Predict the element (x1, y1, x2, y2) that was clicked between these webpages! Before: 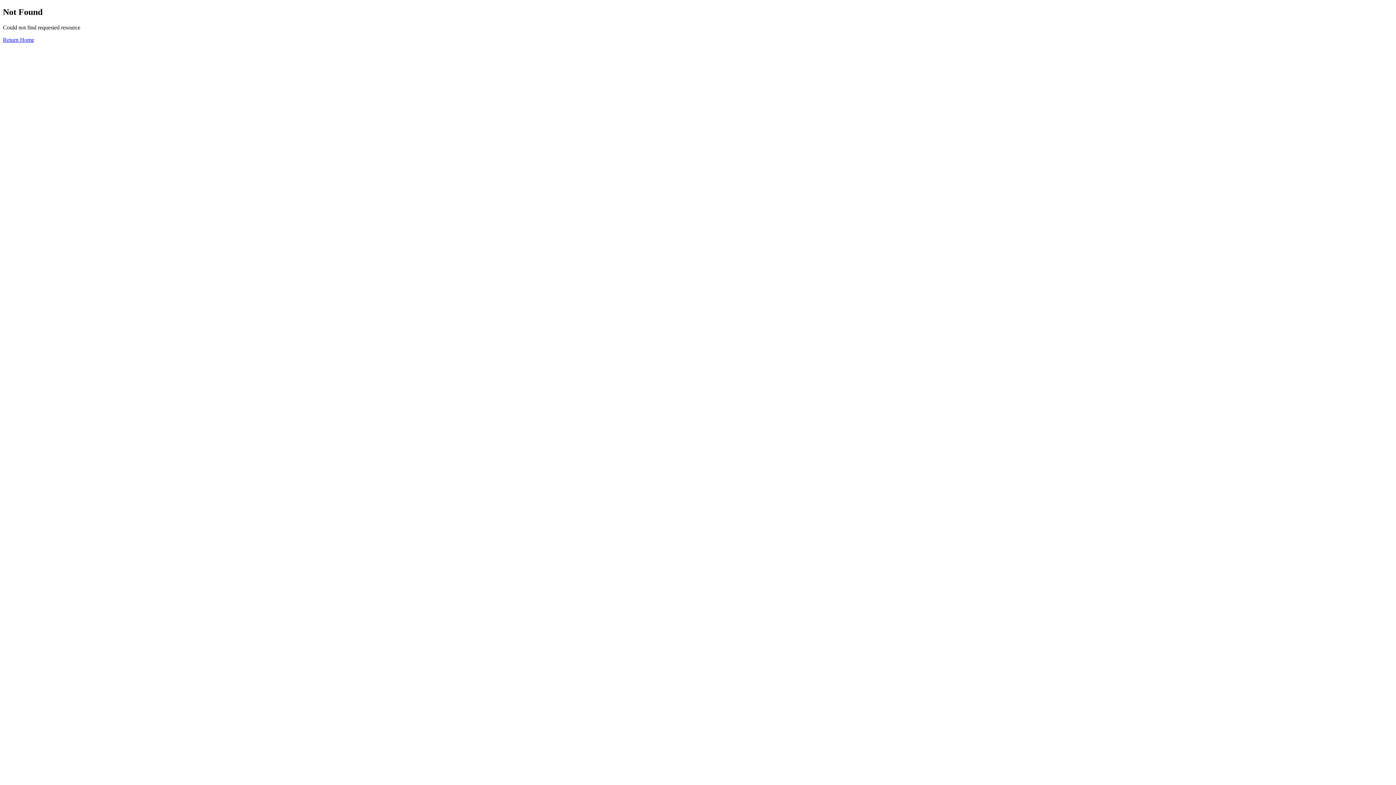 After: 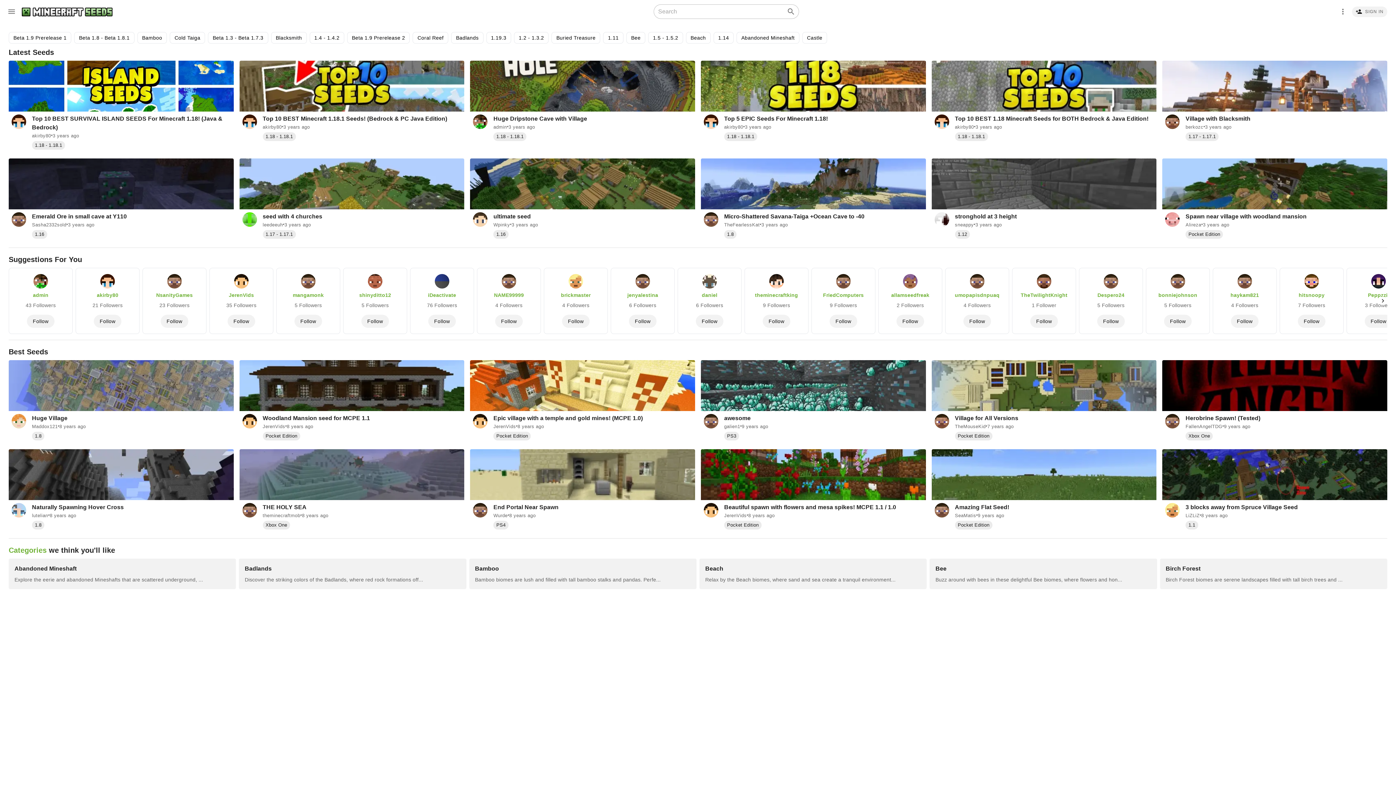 Action: bbox: (2, 36, 34, 42) label: Return Home